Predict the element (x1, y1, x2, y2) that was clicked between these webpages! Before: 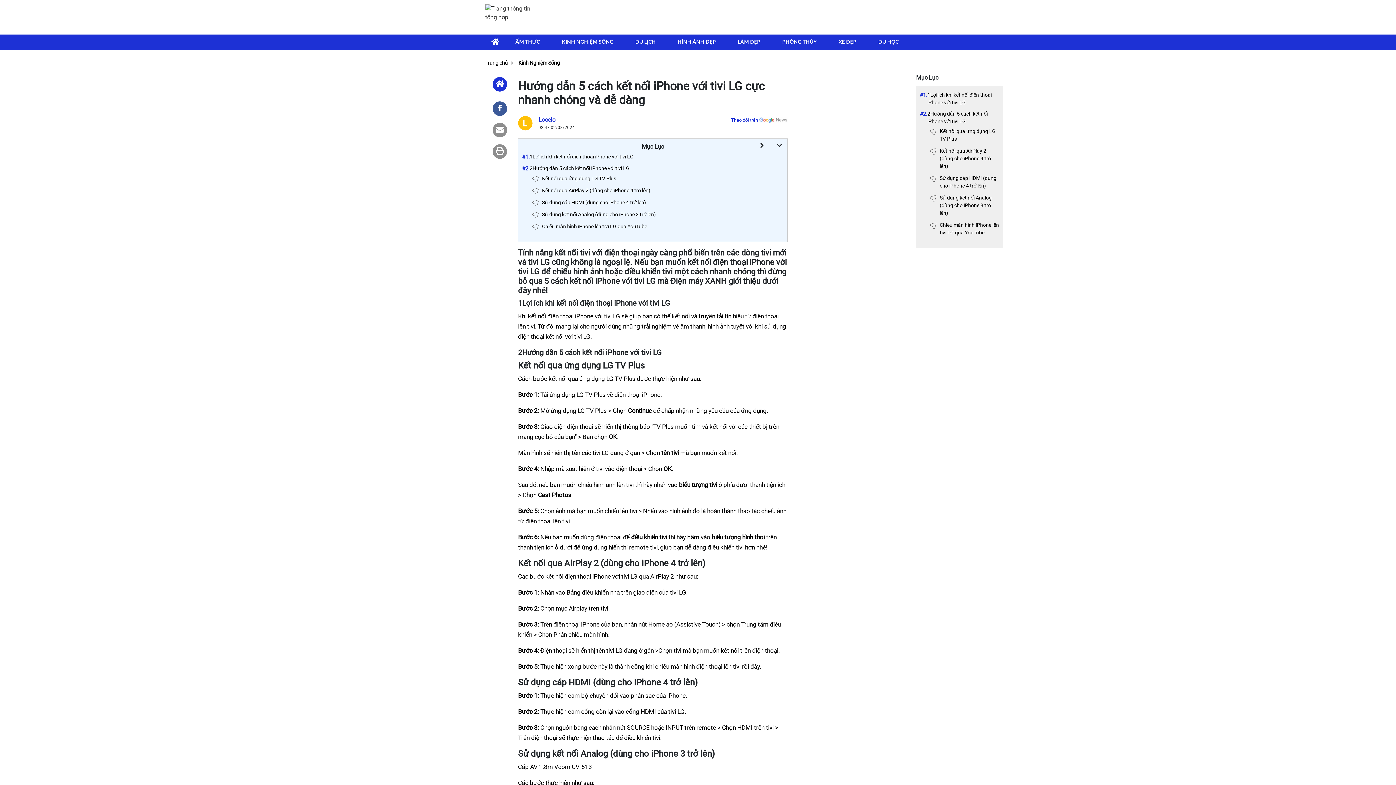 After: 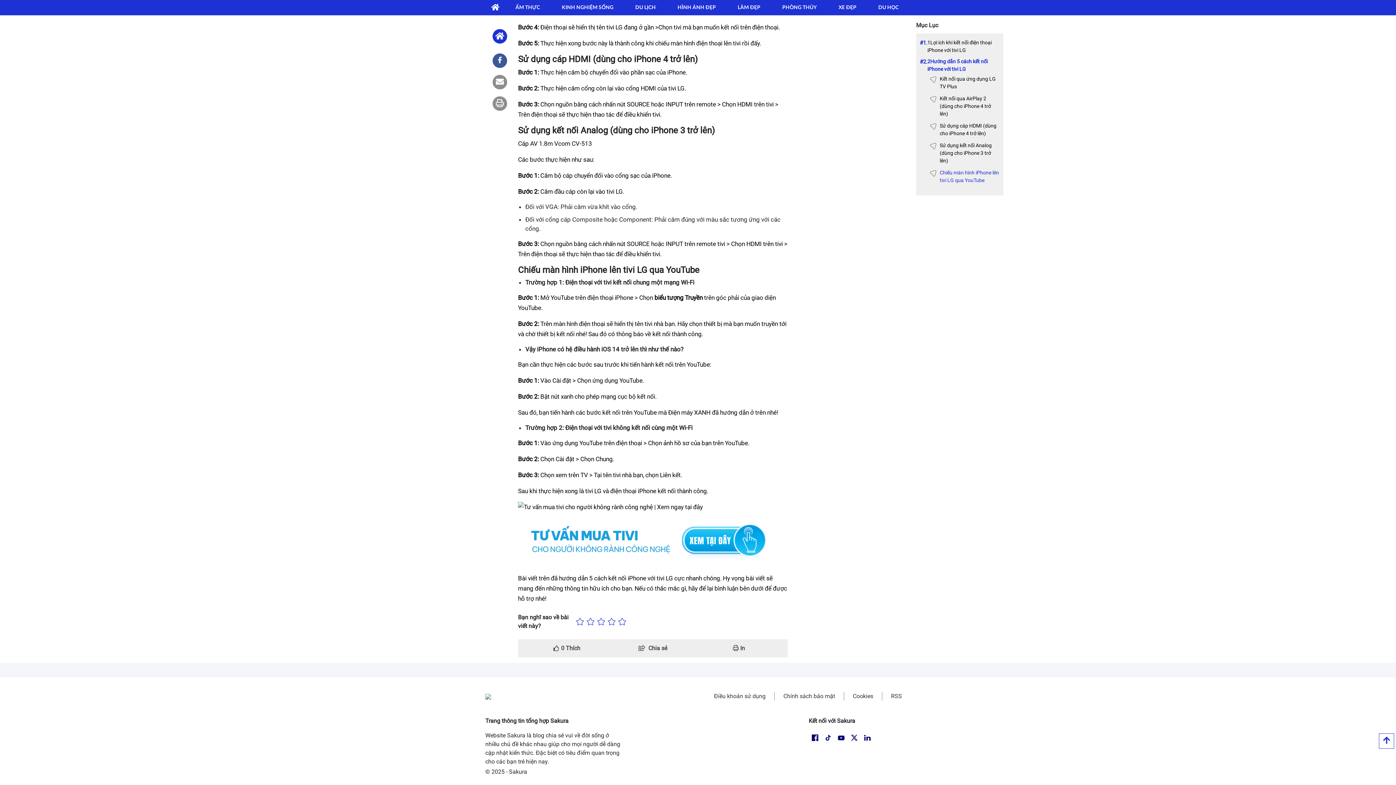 Action: bbox: (936, 174, 1000, 190) label: Sử dụng cáp HDMI (dùng cho iPhone 4 trở lên)